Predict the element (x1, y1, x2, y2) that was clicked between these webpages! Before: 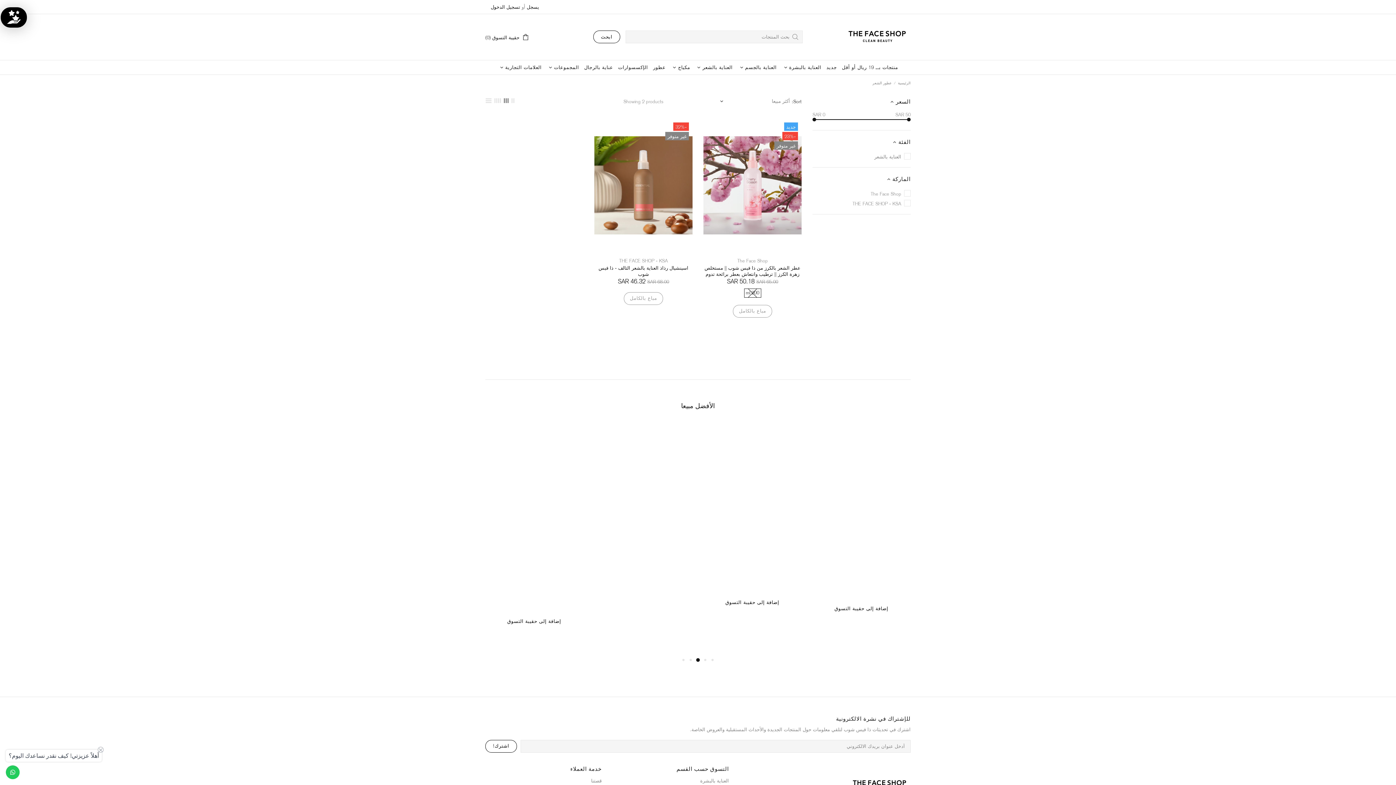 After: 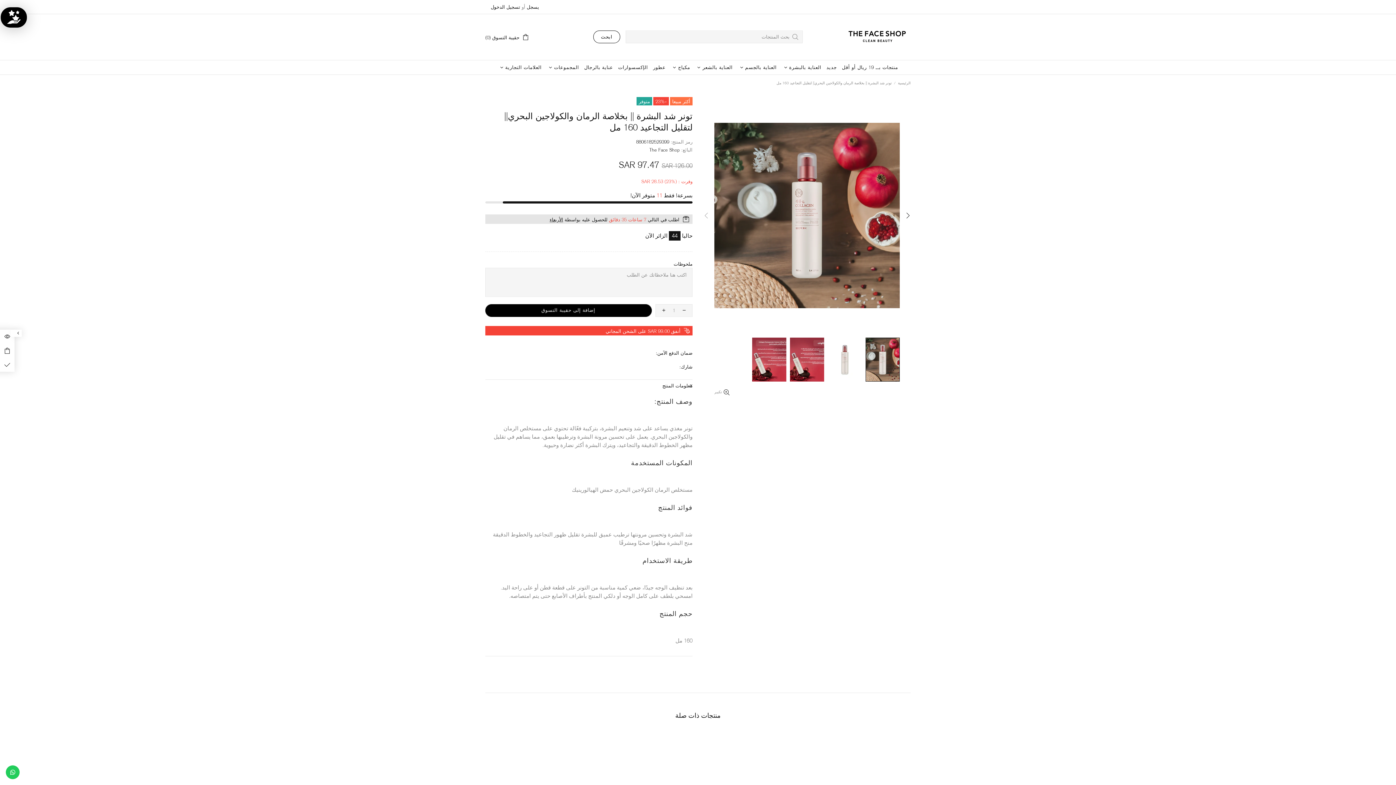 Action: bbox: (812, 536, 910, 556)